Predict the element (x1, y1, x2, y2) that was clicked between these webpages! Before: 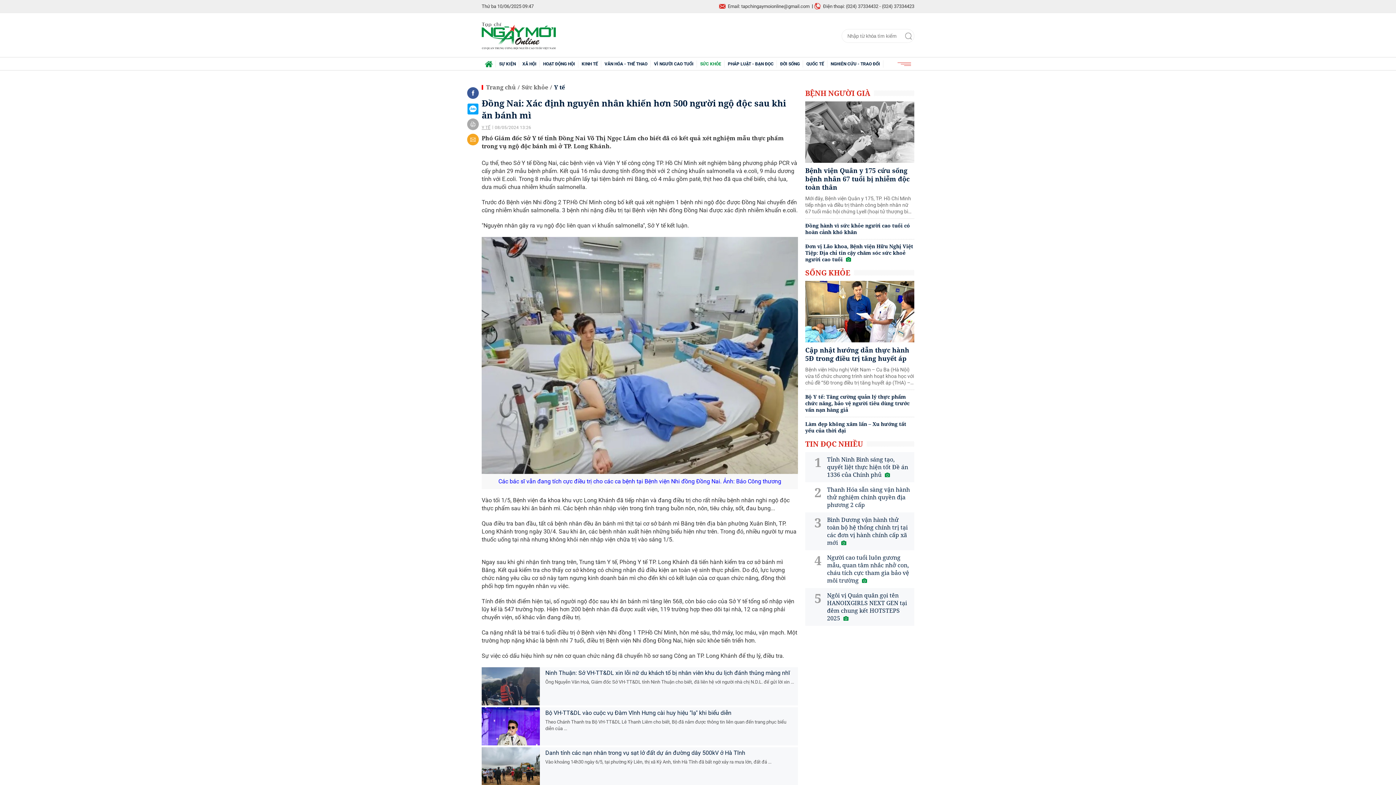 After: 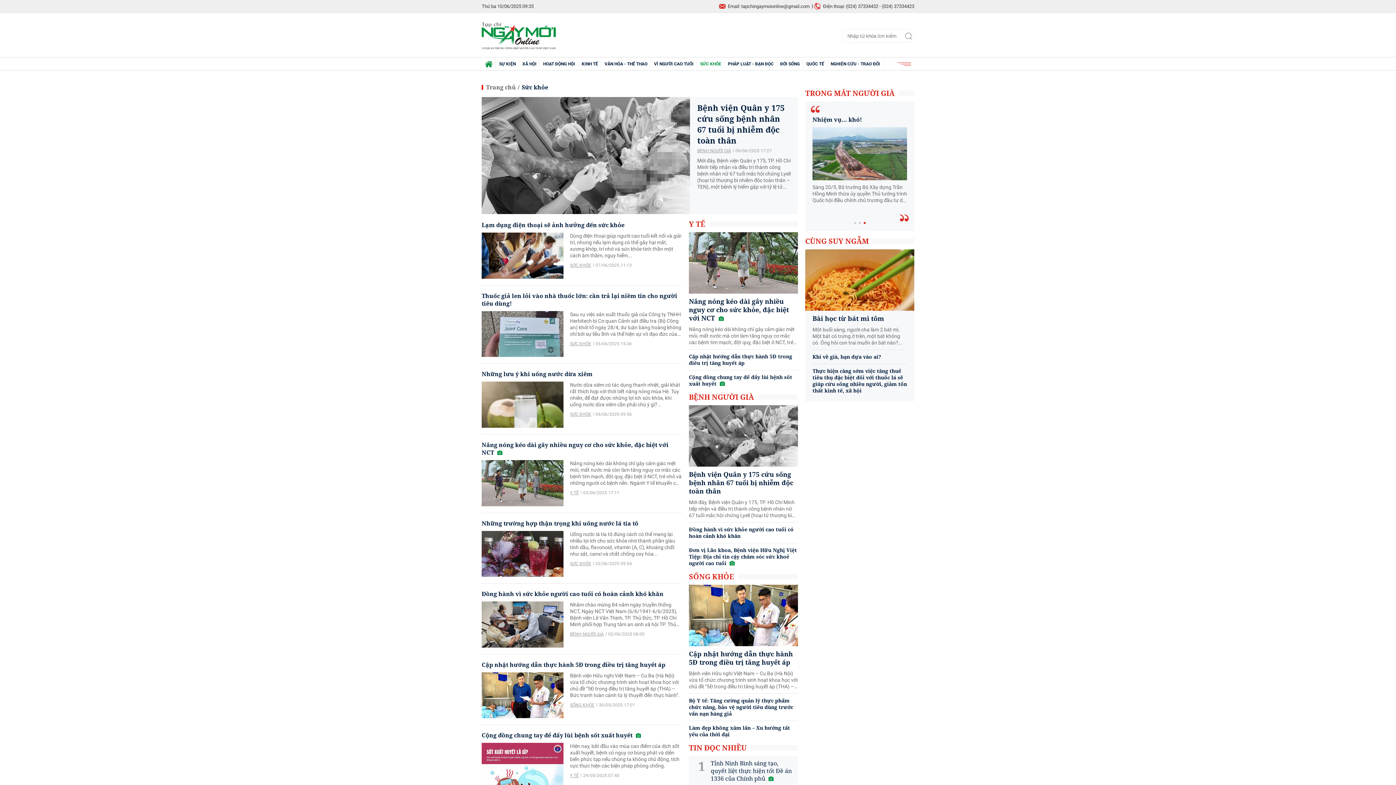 Action: bbox: (700, 61, 721, 66) label: SỨC KHỎE